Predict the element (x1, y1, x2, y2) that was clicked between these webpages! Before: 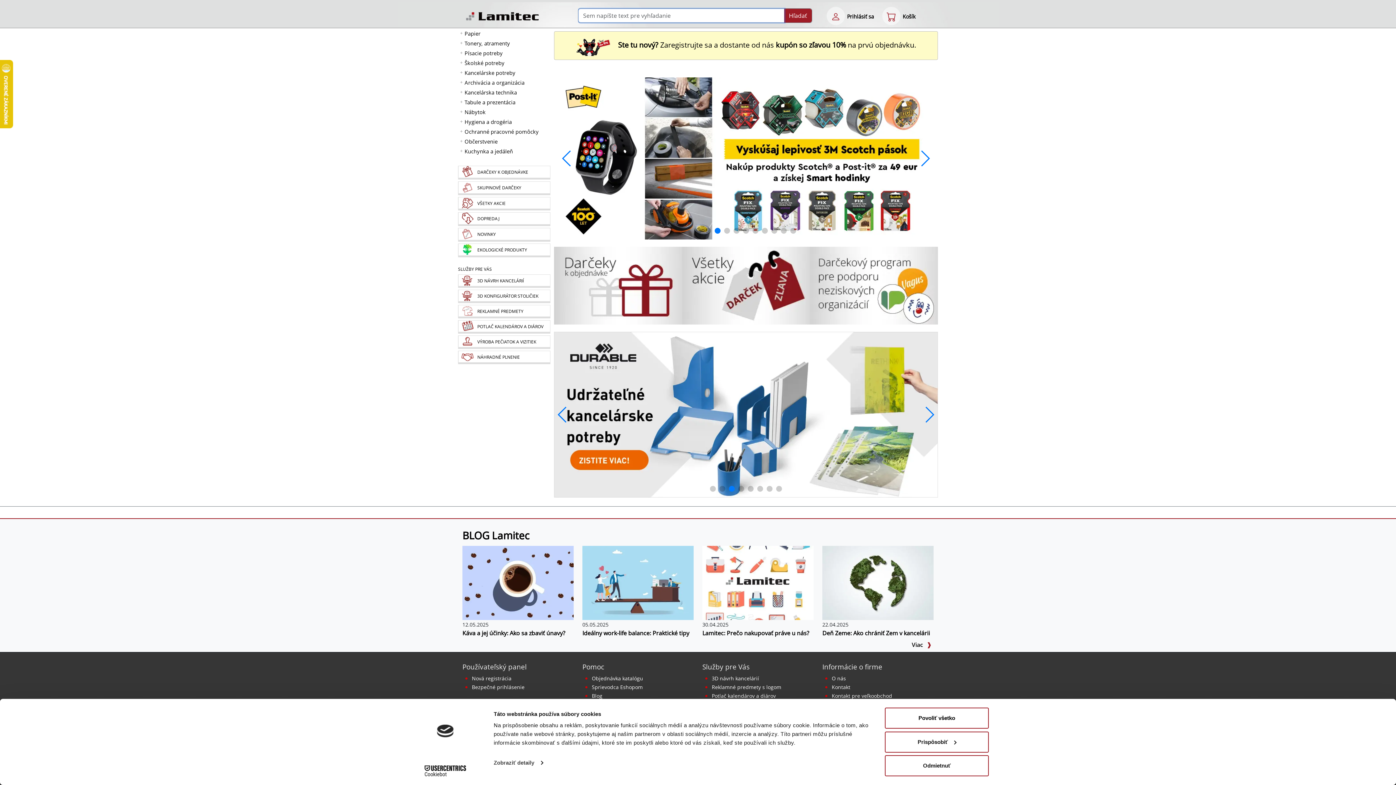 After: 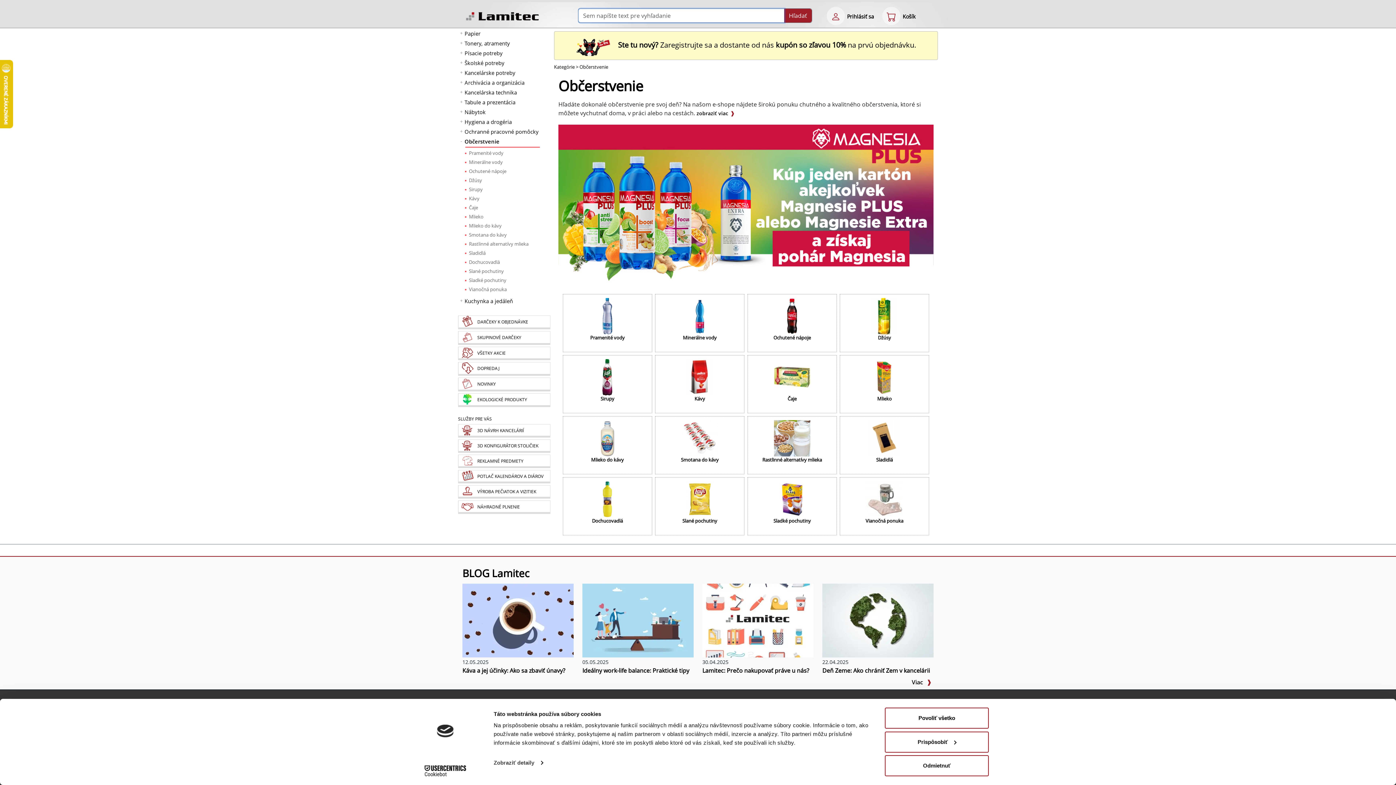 Action: label: Občerstvenie bbox: (458, 137, 542, 146)